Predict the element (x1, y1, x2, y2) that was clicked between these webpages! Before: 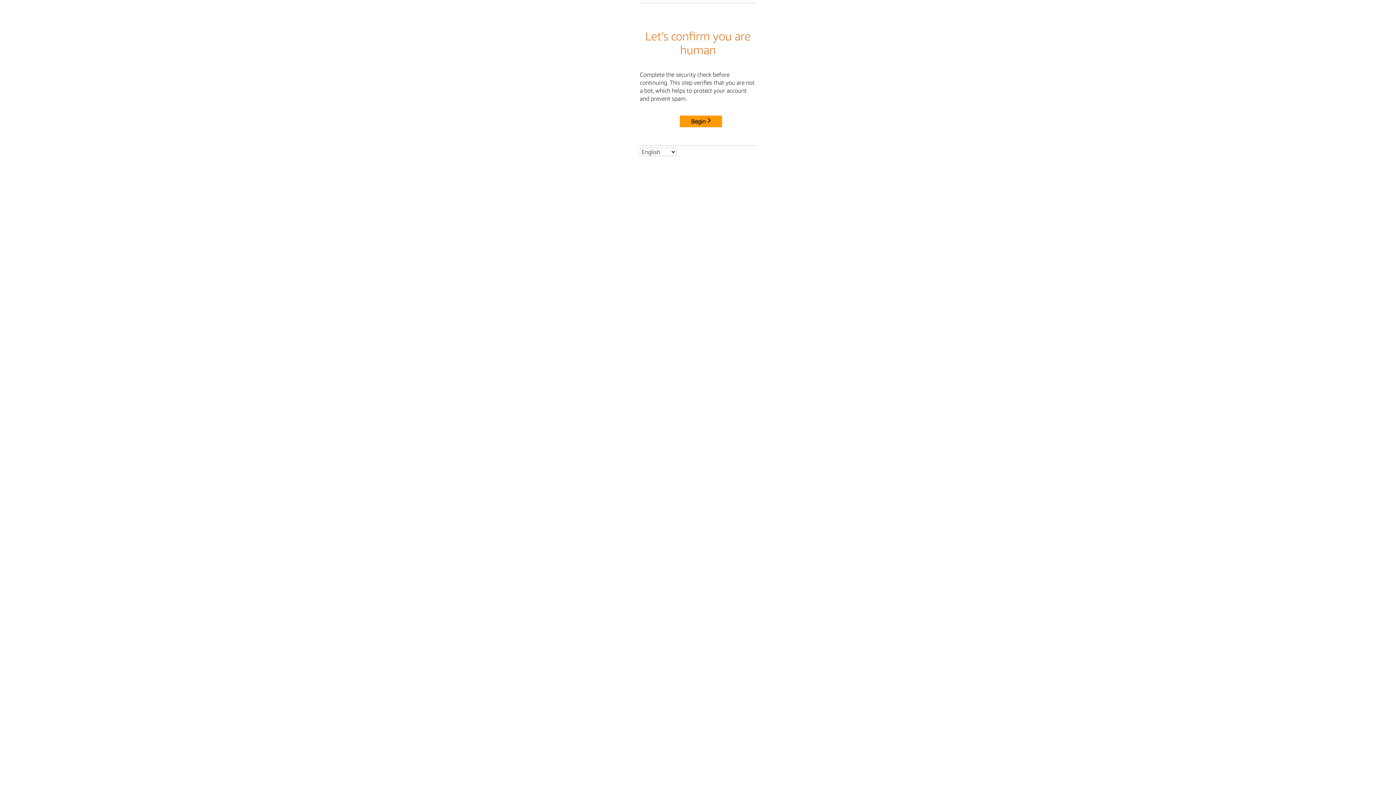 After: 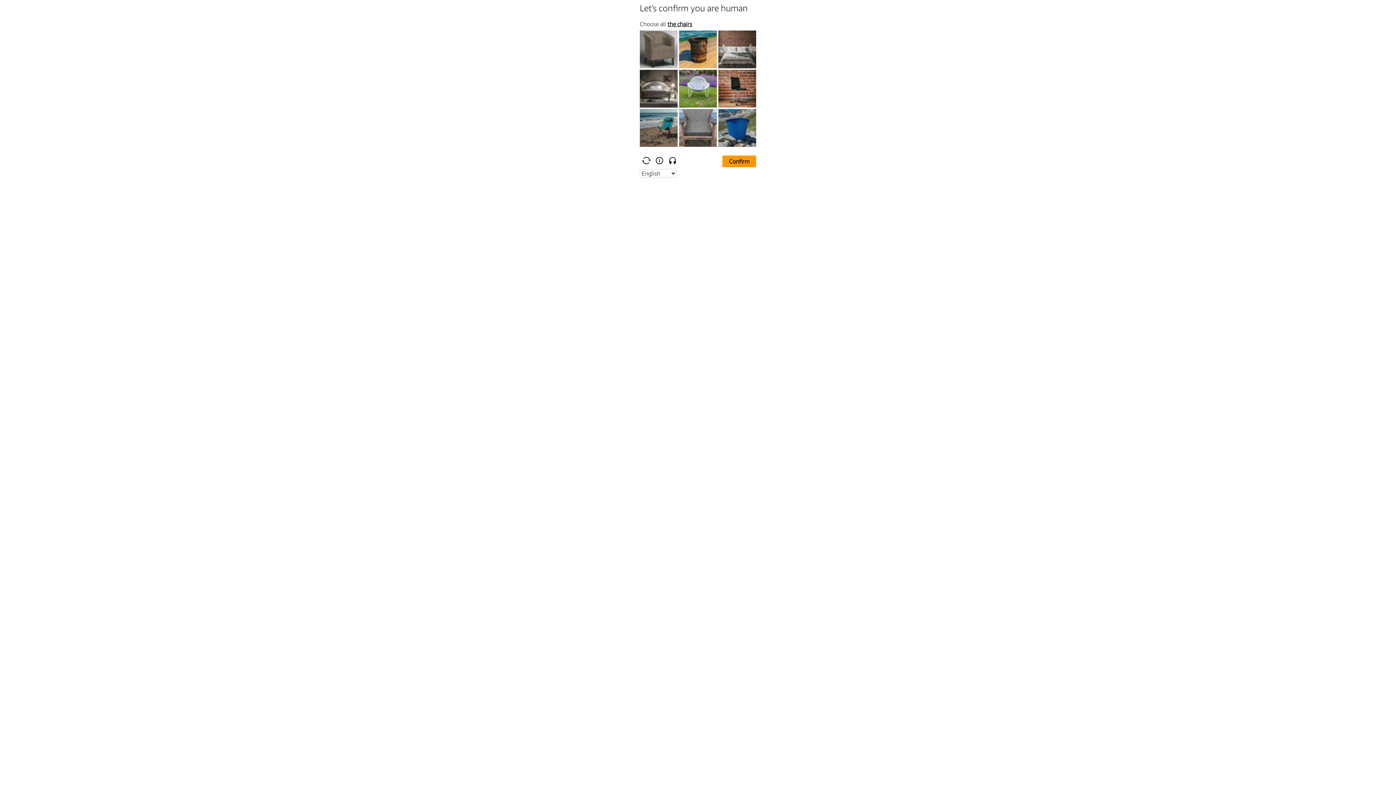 Action: bbox: (680, 115, 722, 127) label: Begin